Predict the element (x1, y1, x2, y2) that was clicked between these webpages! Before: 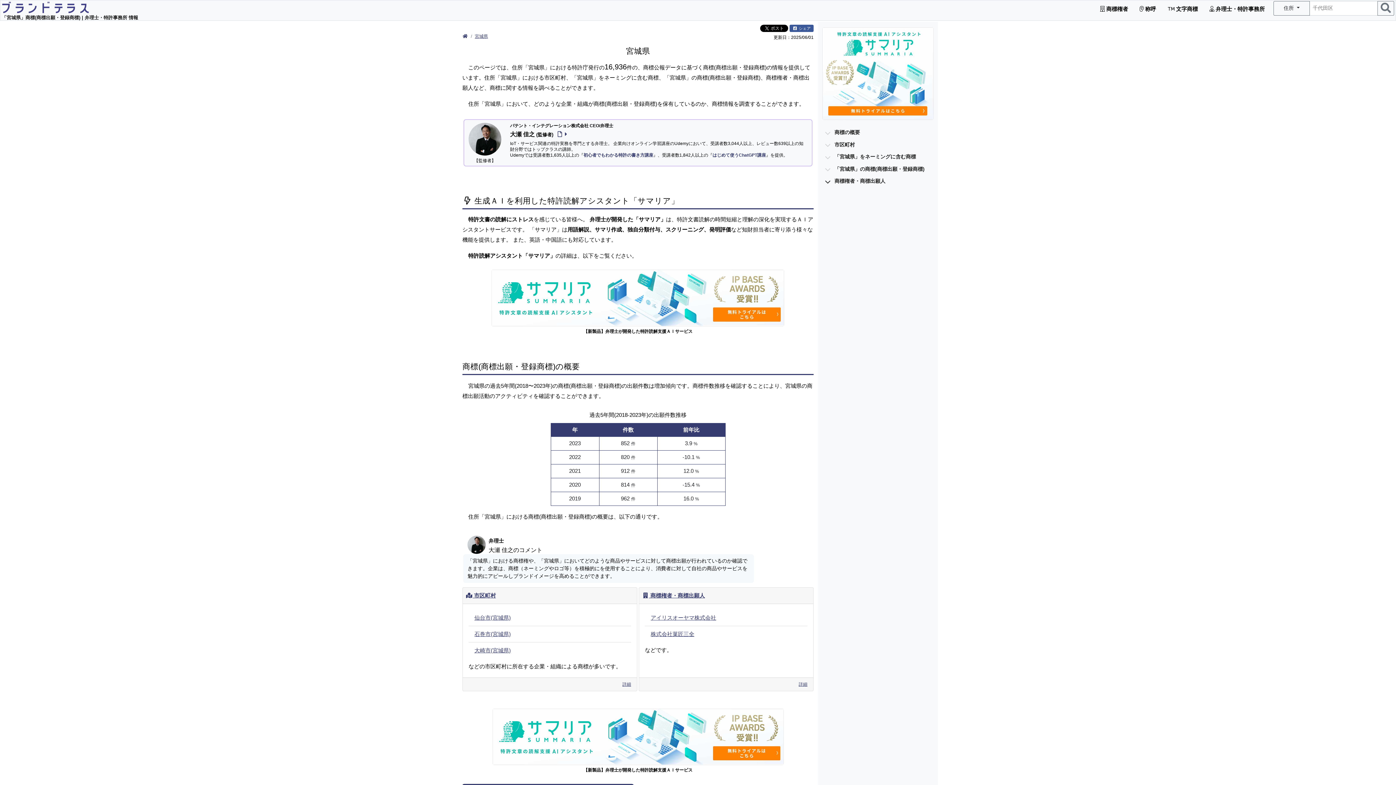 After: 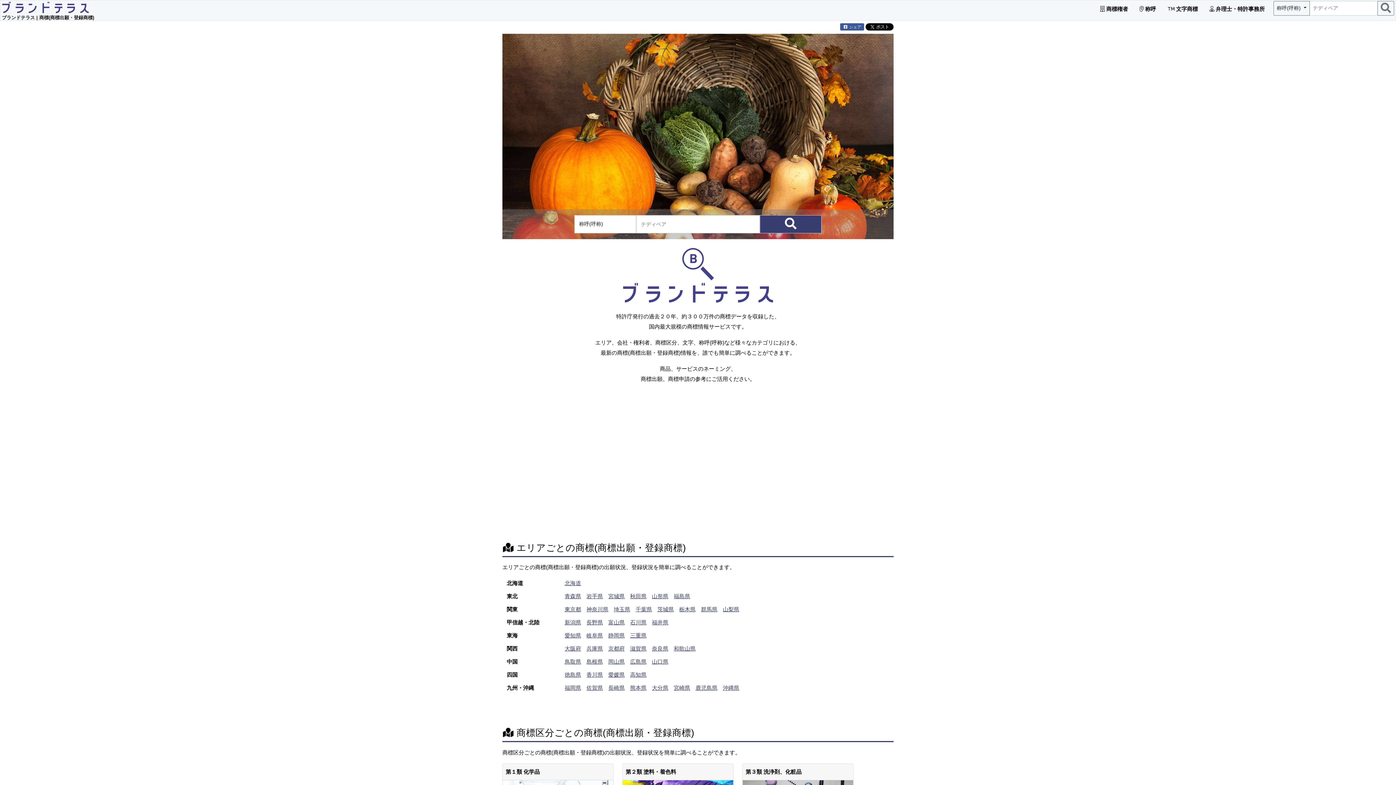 Action: bbox: (462, 33, 468, 38)